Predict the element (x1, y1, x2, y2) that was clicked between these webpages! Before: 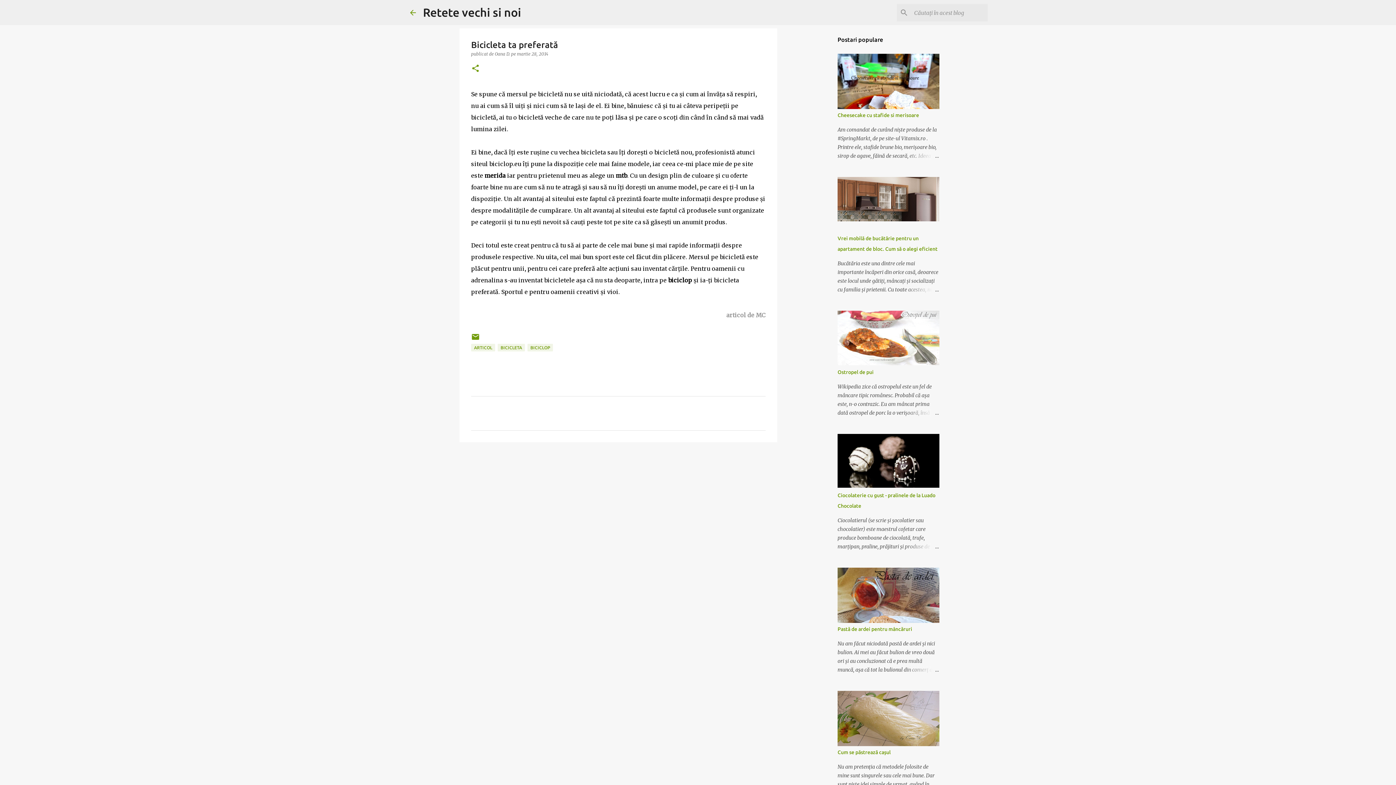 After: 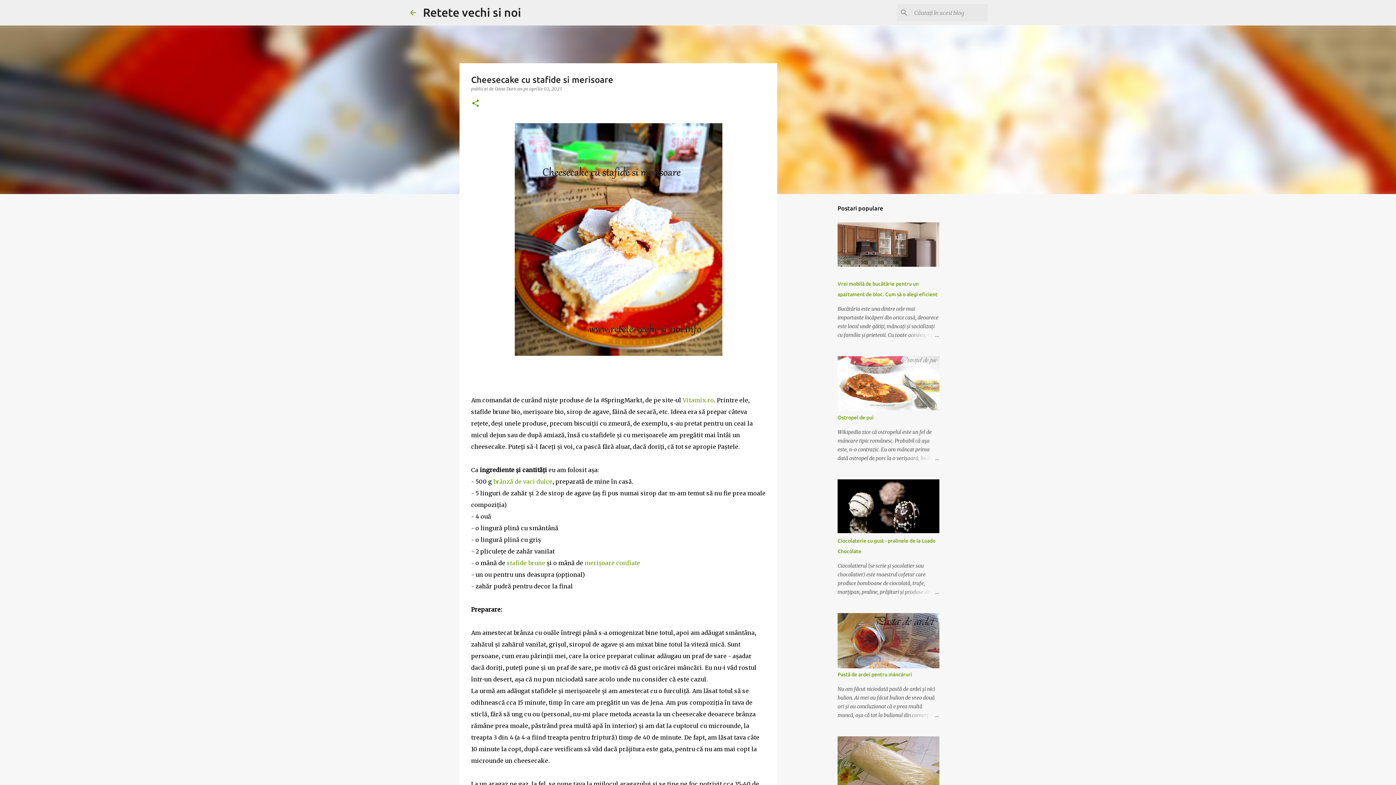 Action: bbox: (837, 112, 919, 118) label: Cheesecake cu stafide si merisoare